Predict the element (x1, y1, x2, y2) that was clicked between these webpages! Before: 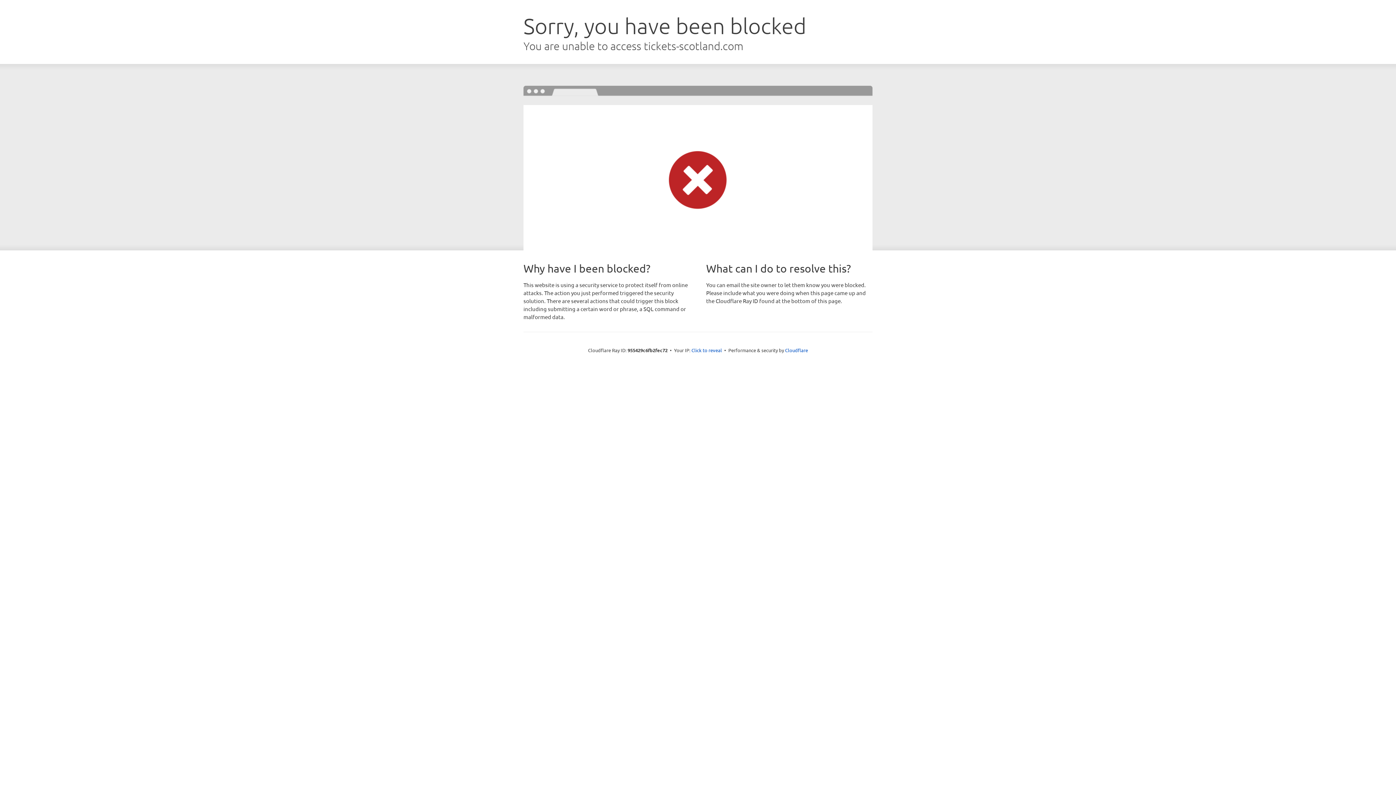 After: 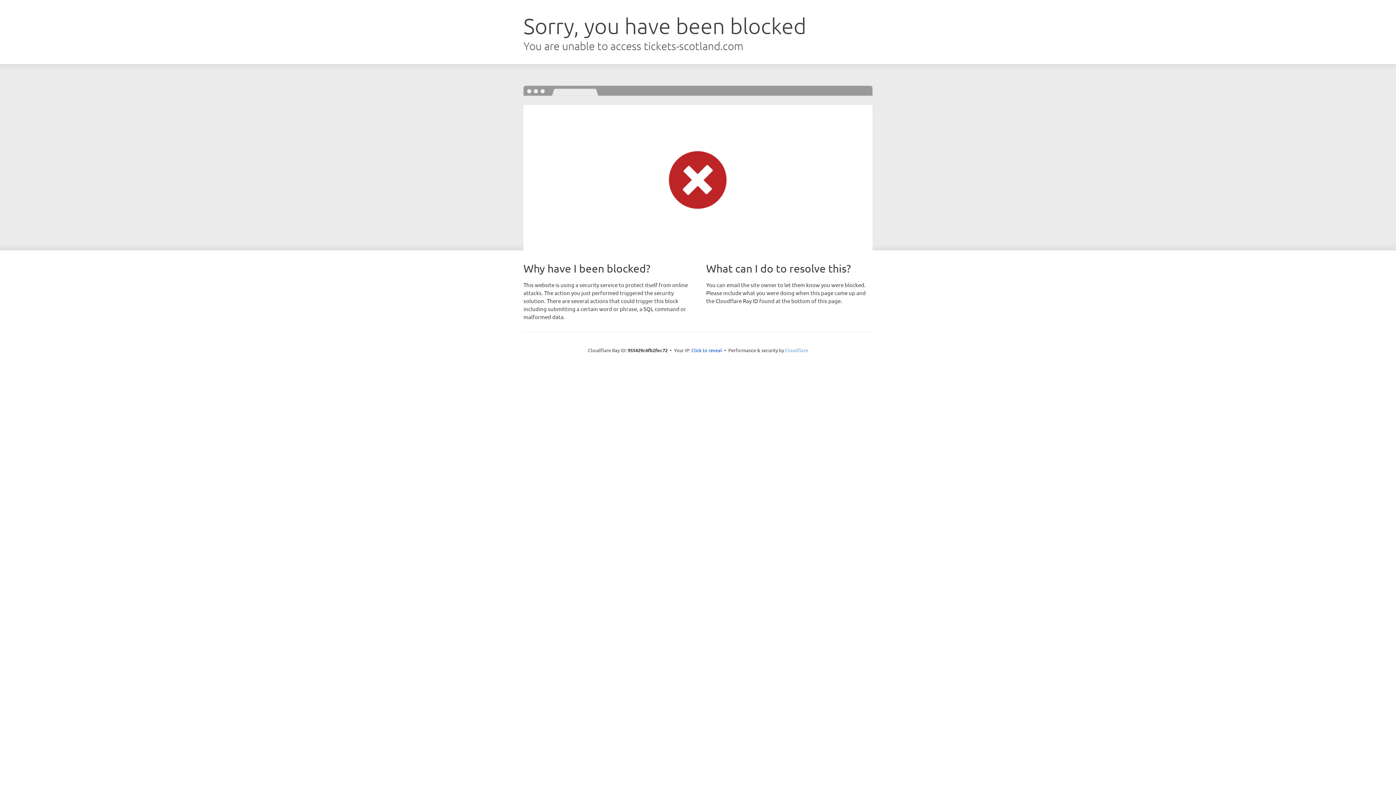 Action: bbox: (785, 347, 808, 353) label: Cloudflare